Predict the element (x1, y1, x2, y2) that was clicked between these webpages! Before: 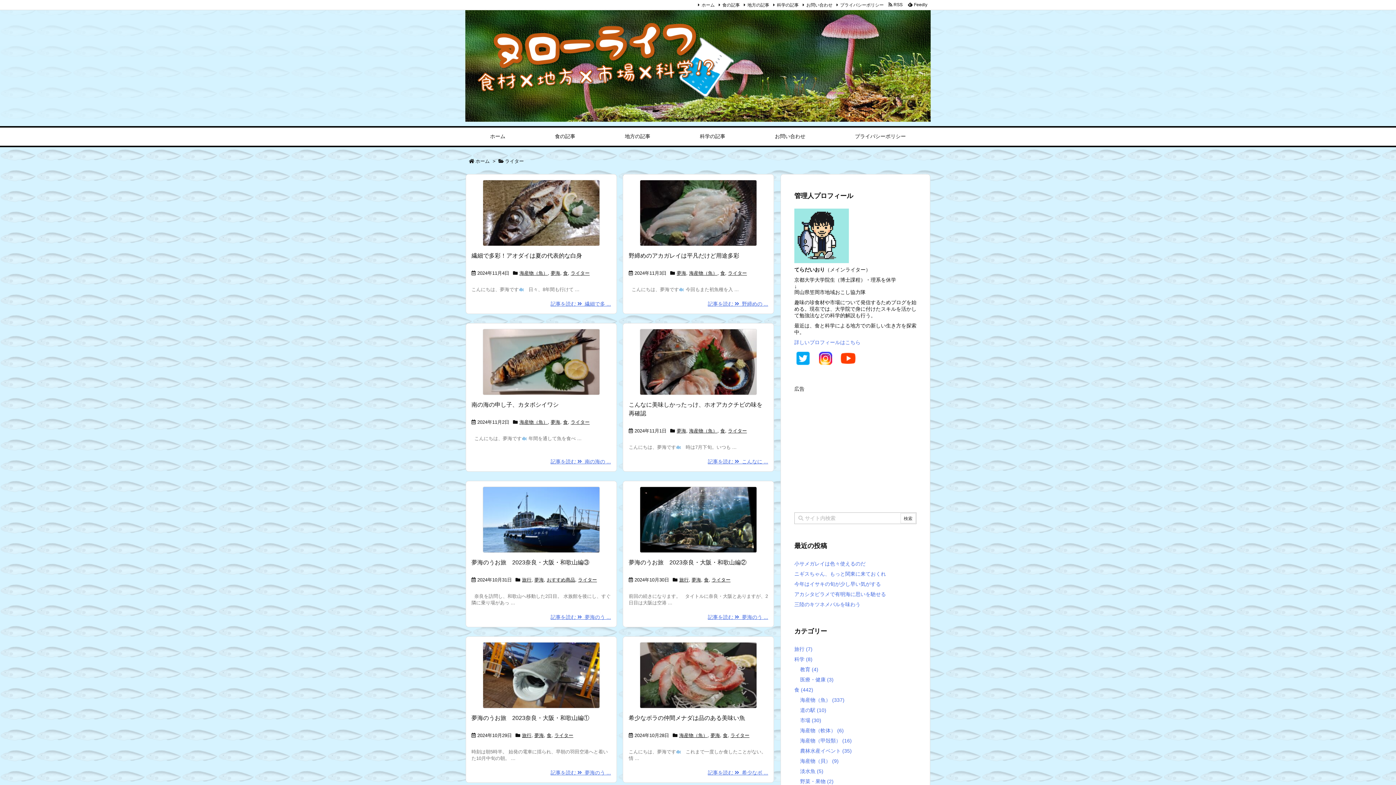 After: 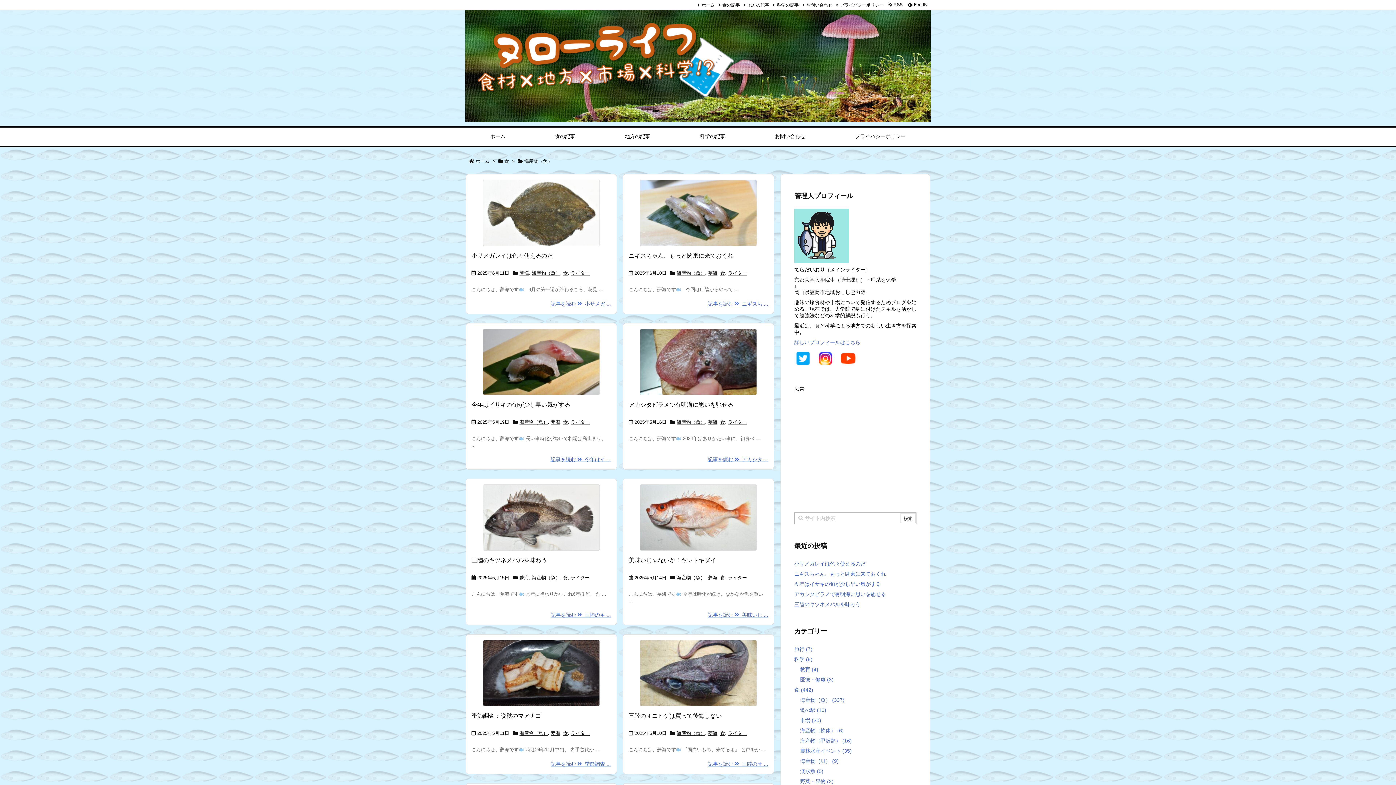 Action: label: 海産物（魚） (337) bbox: (800, 697, 844, 703)